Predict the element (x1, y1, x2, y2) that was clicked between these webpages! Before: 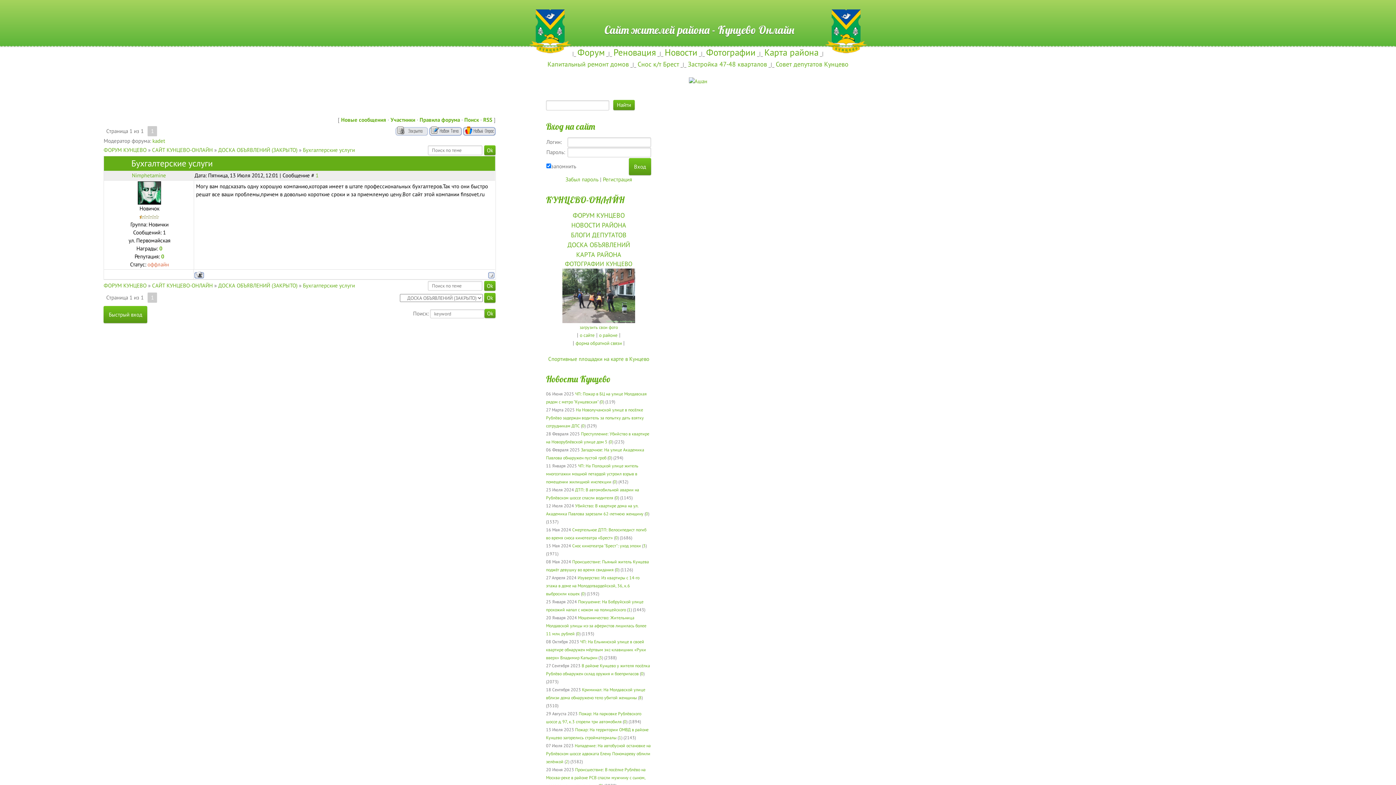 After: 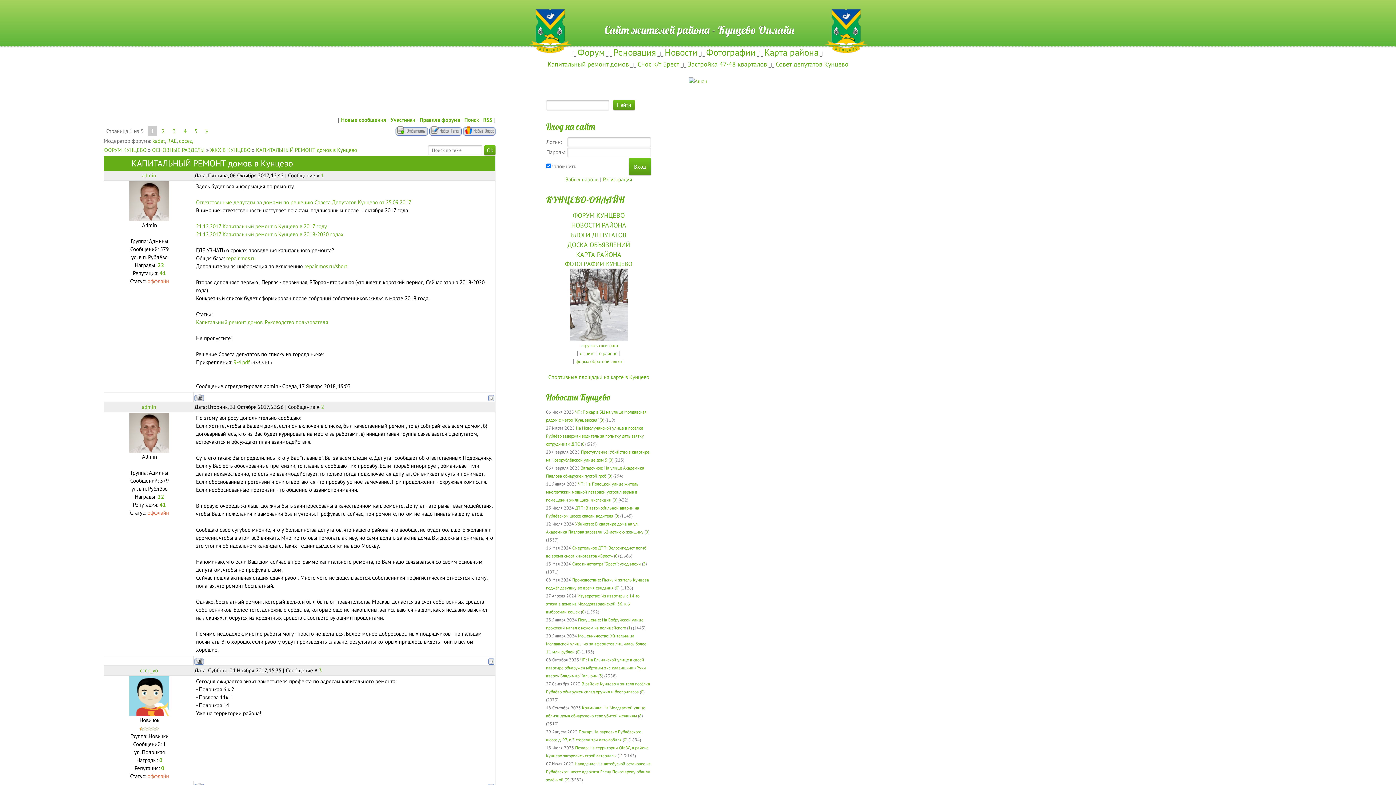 Action: bbox: (547, 60, 629, 67) label: Капитальный ремонт домов